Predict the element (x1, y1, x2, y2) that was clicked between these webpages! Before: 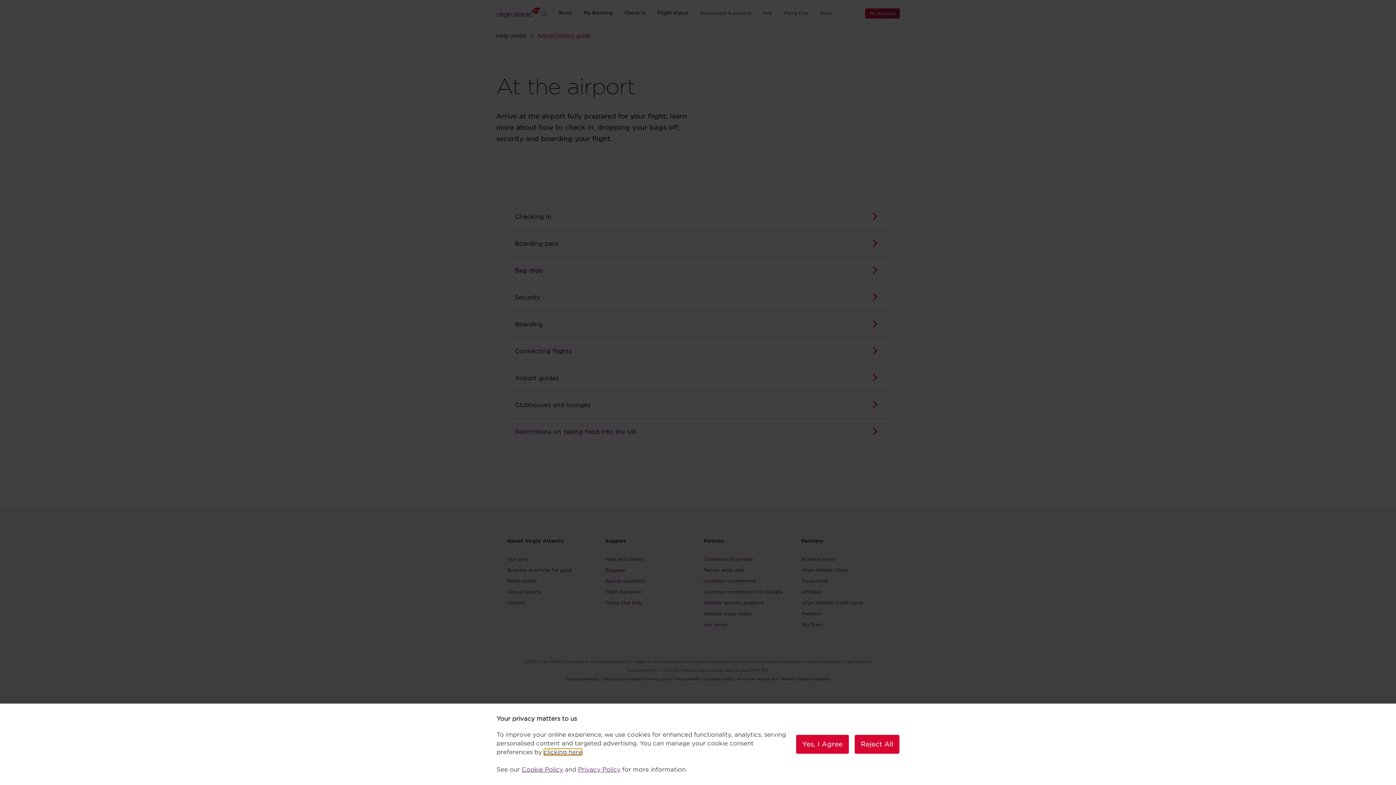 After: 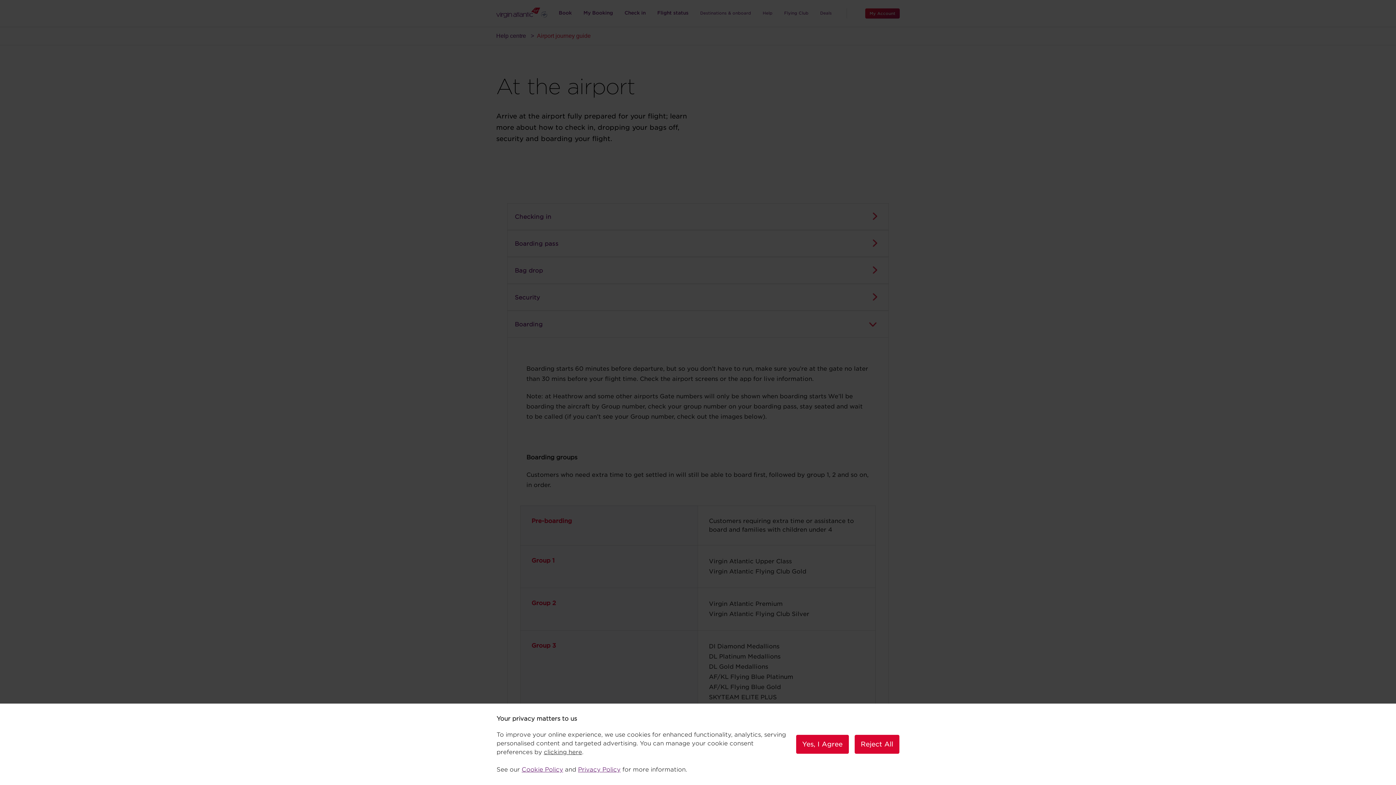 Action: bbox: (868, 319, 877, 328)